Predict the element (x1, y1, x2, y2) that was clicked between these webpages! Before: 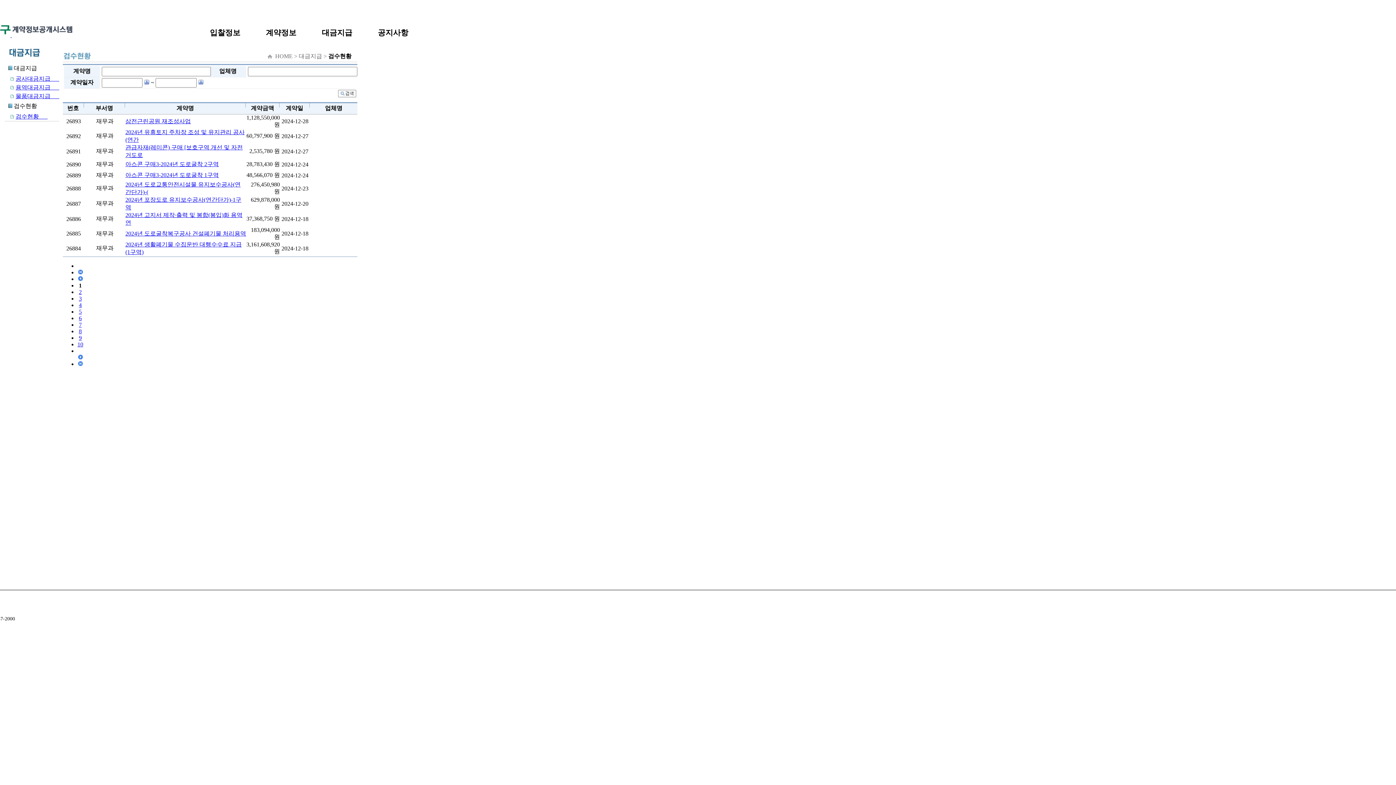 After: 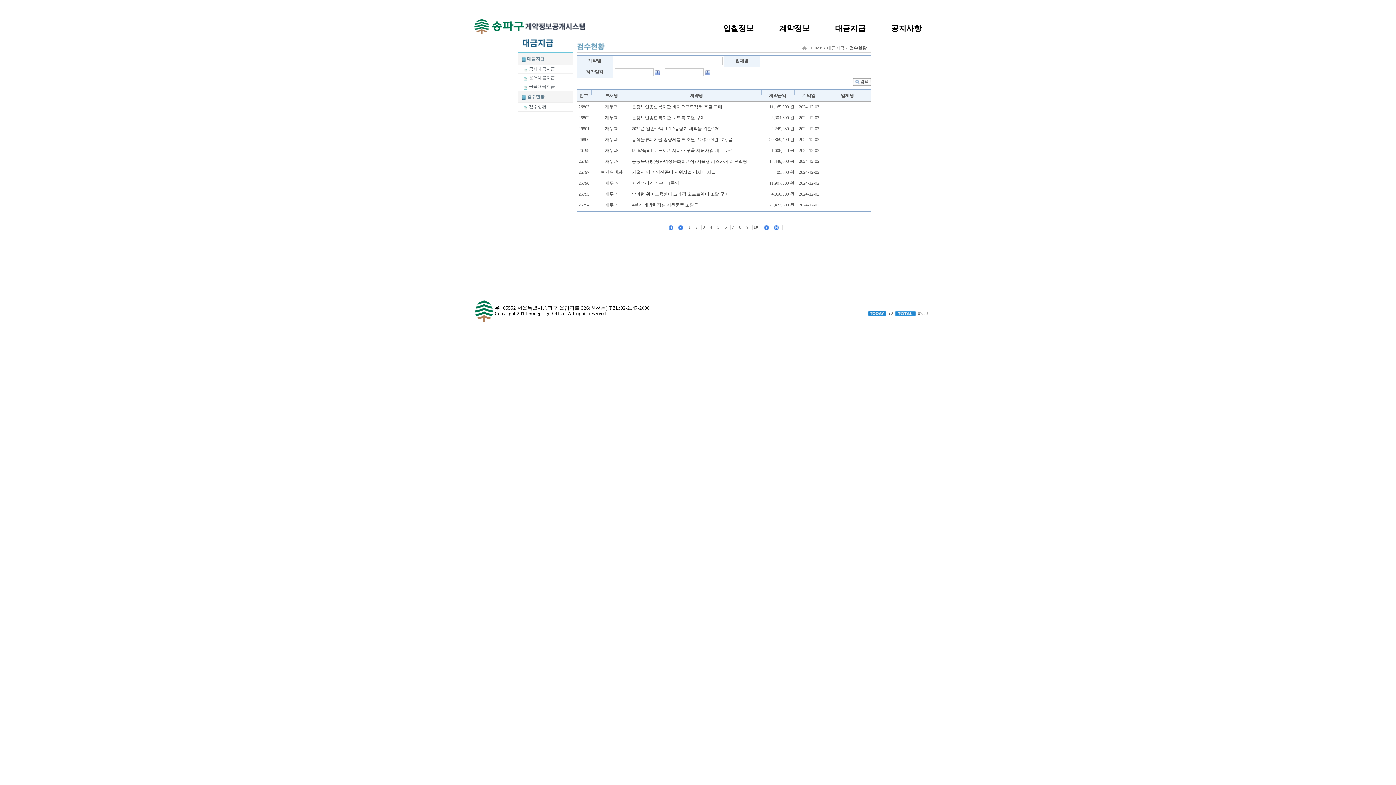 Action: label: 10 bbox: (77, 341, 83, 347)